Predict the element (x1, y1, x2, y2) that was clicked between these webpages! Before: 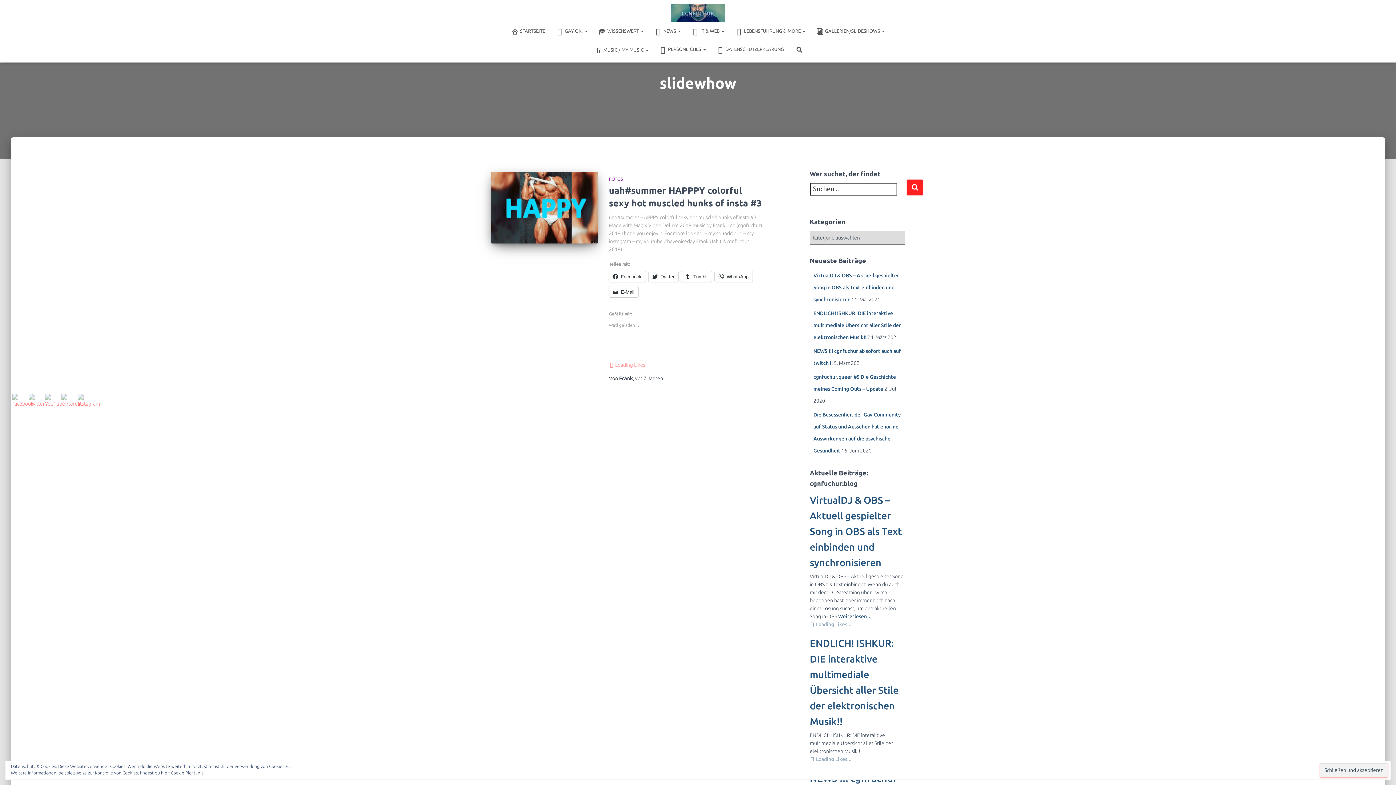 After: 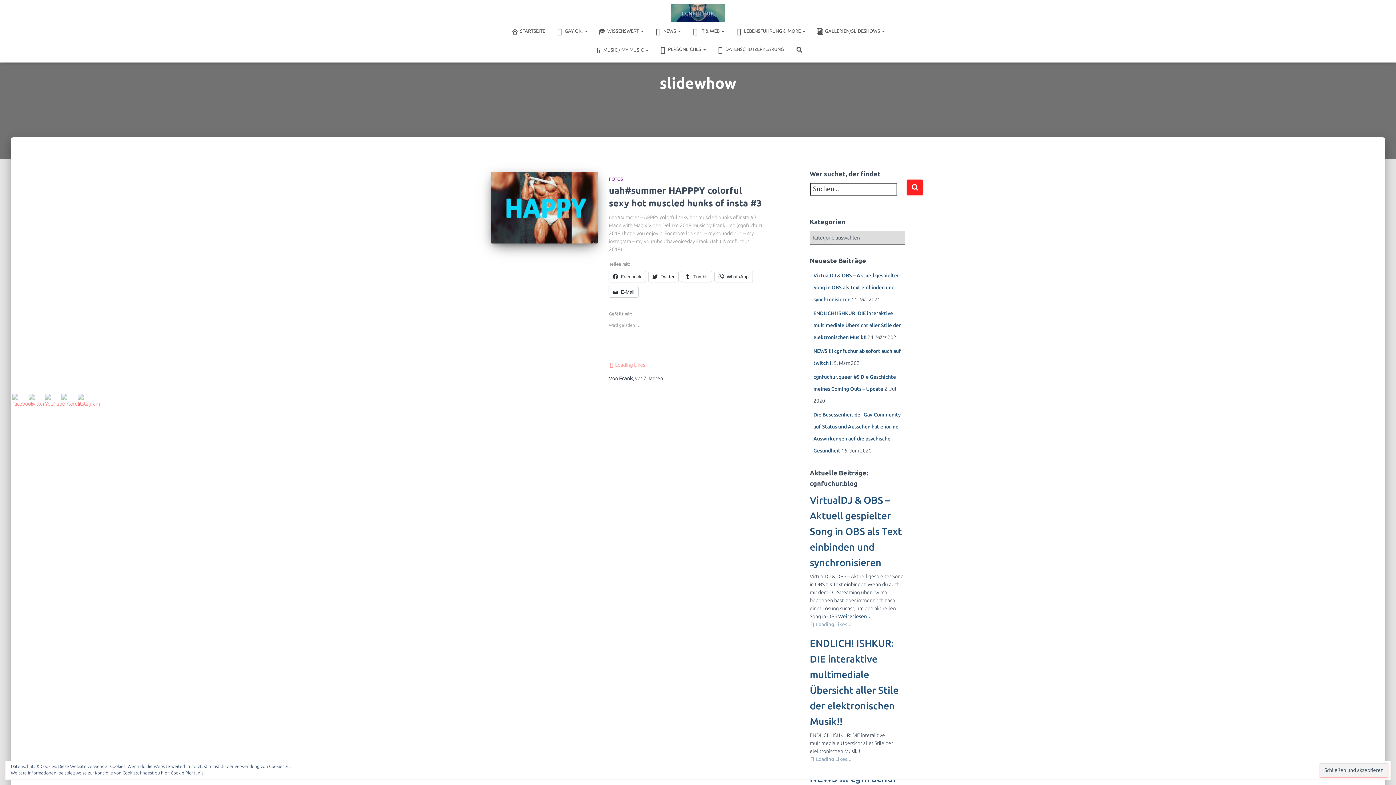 Action: bbox: (45, 394, 60, 409)